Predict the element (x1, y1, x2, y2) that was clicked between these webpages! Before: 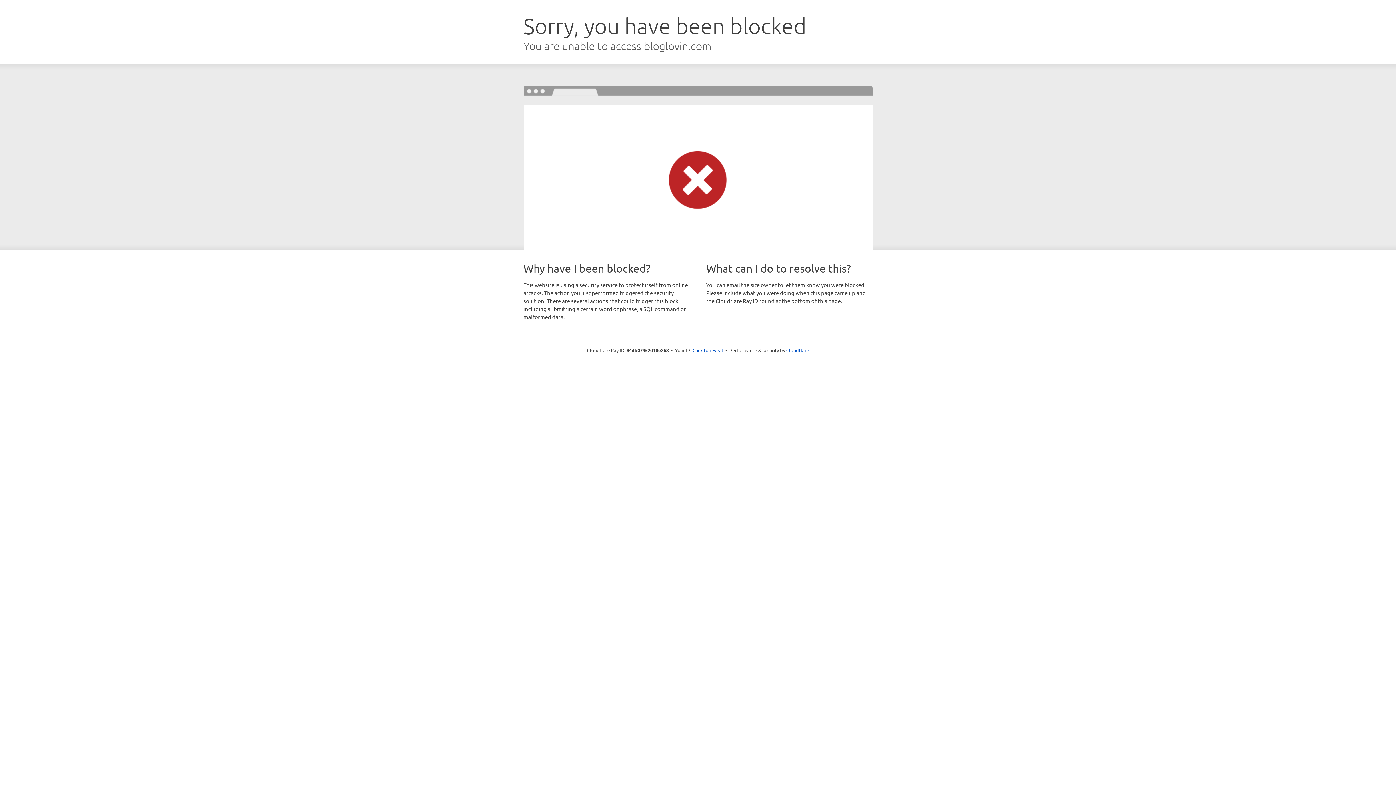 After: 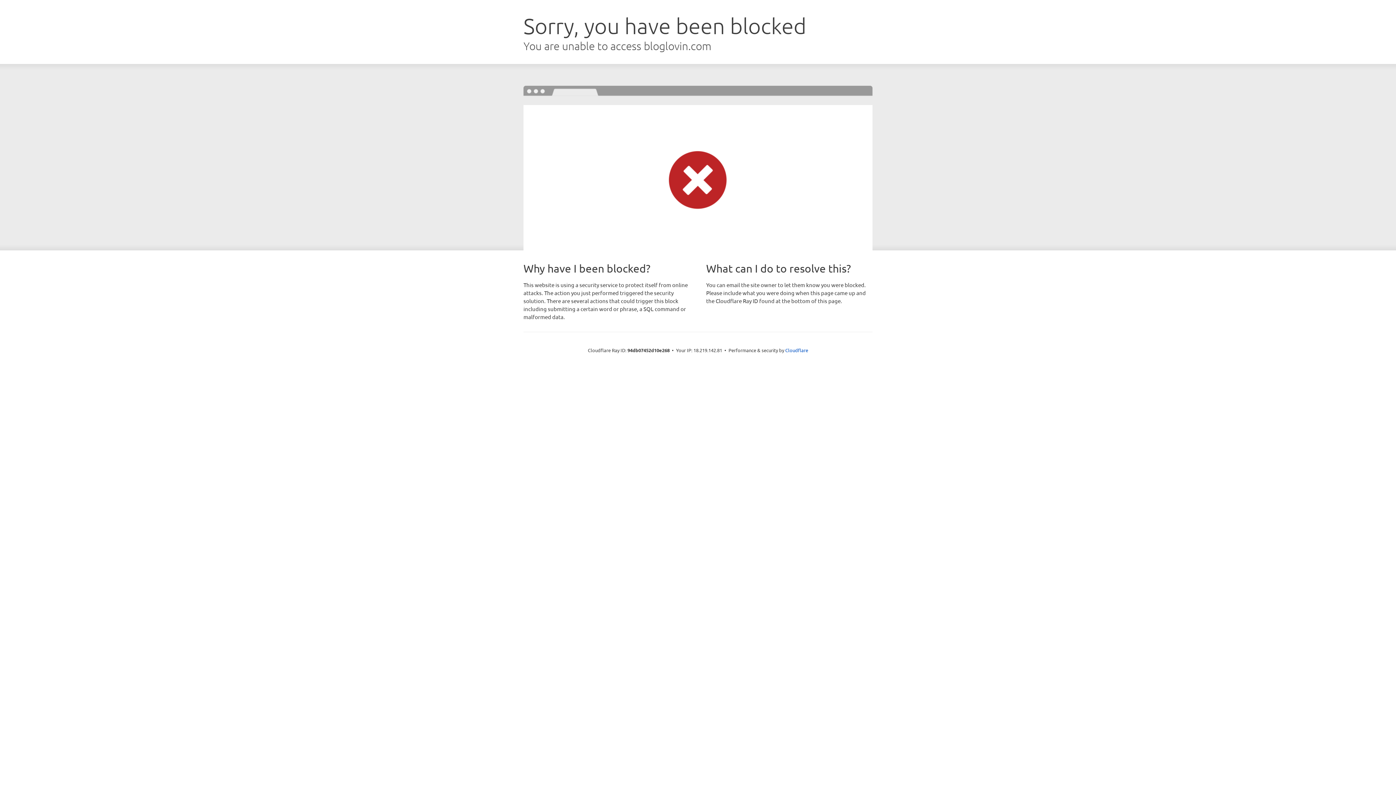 Action: bbox: (692, 346, 723, 353) label: Click to reveal